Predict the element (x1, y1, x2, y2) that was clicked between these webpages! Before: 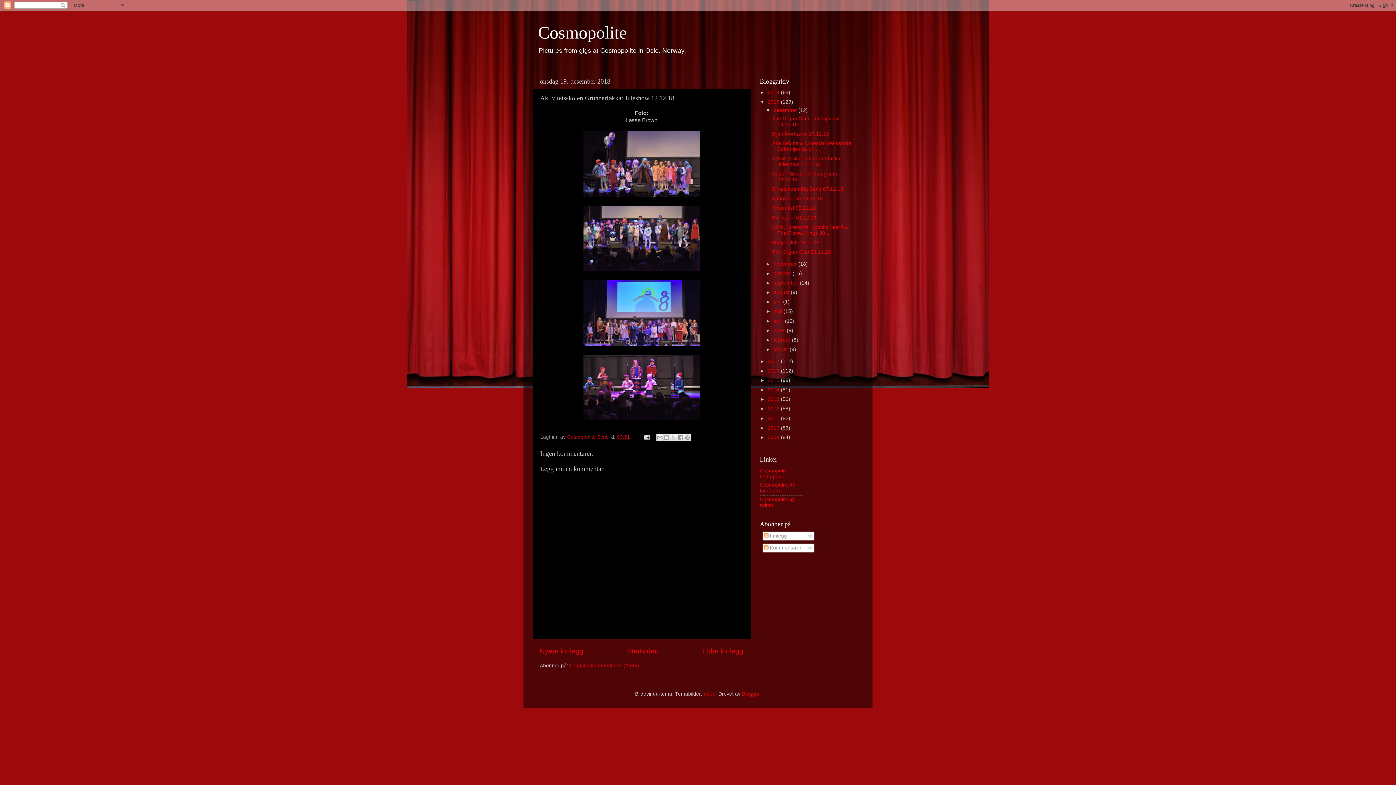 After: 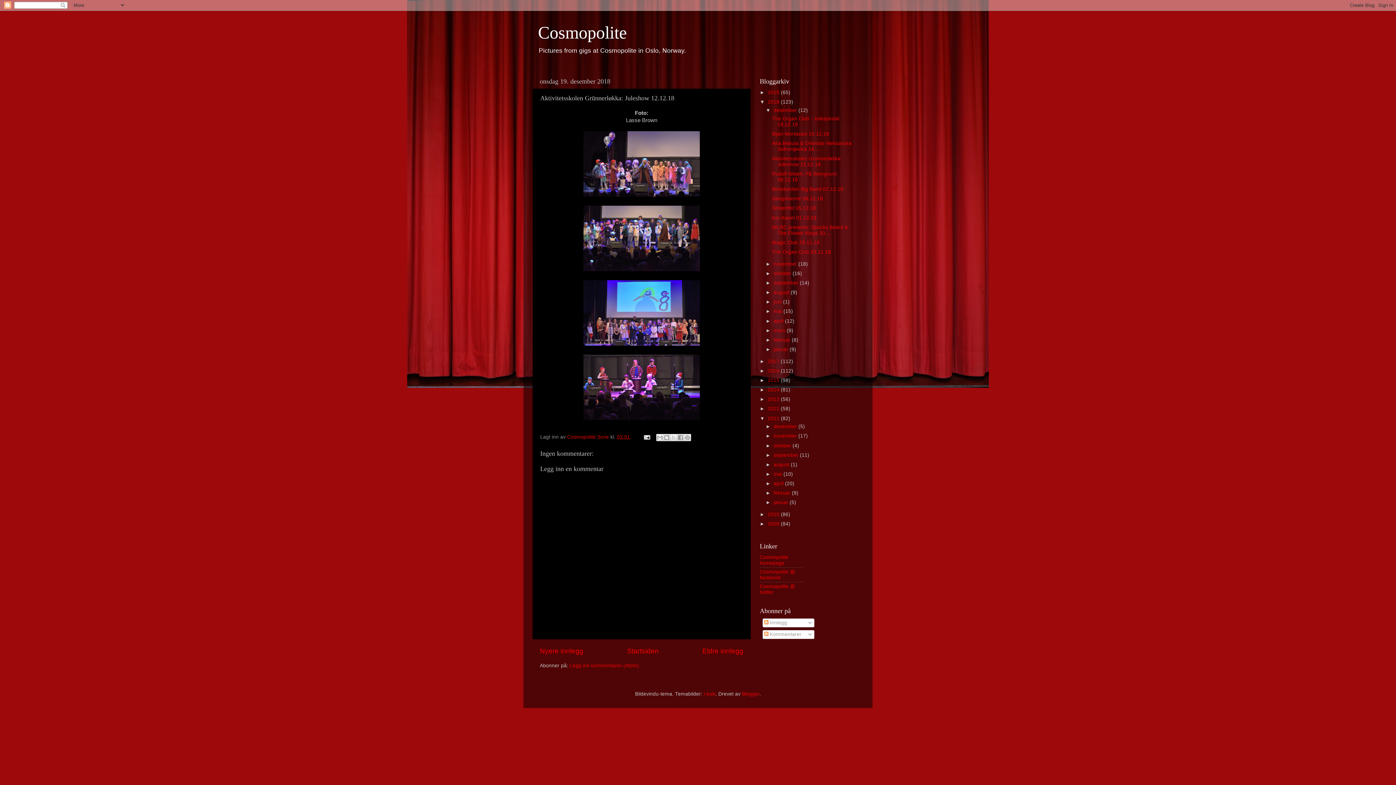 Action: label: ►   bbox: (760, 415, 768, 421)